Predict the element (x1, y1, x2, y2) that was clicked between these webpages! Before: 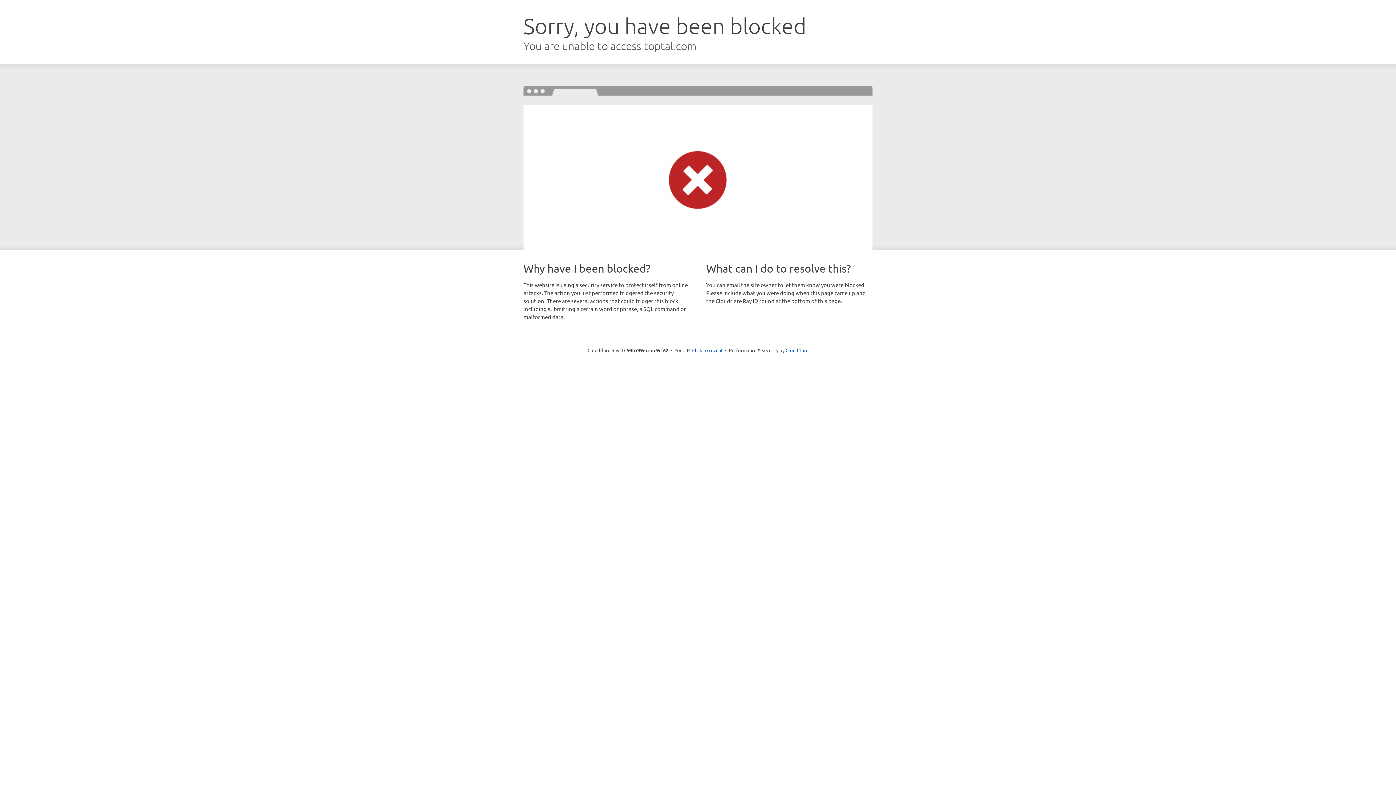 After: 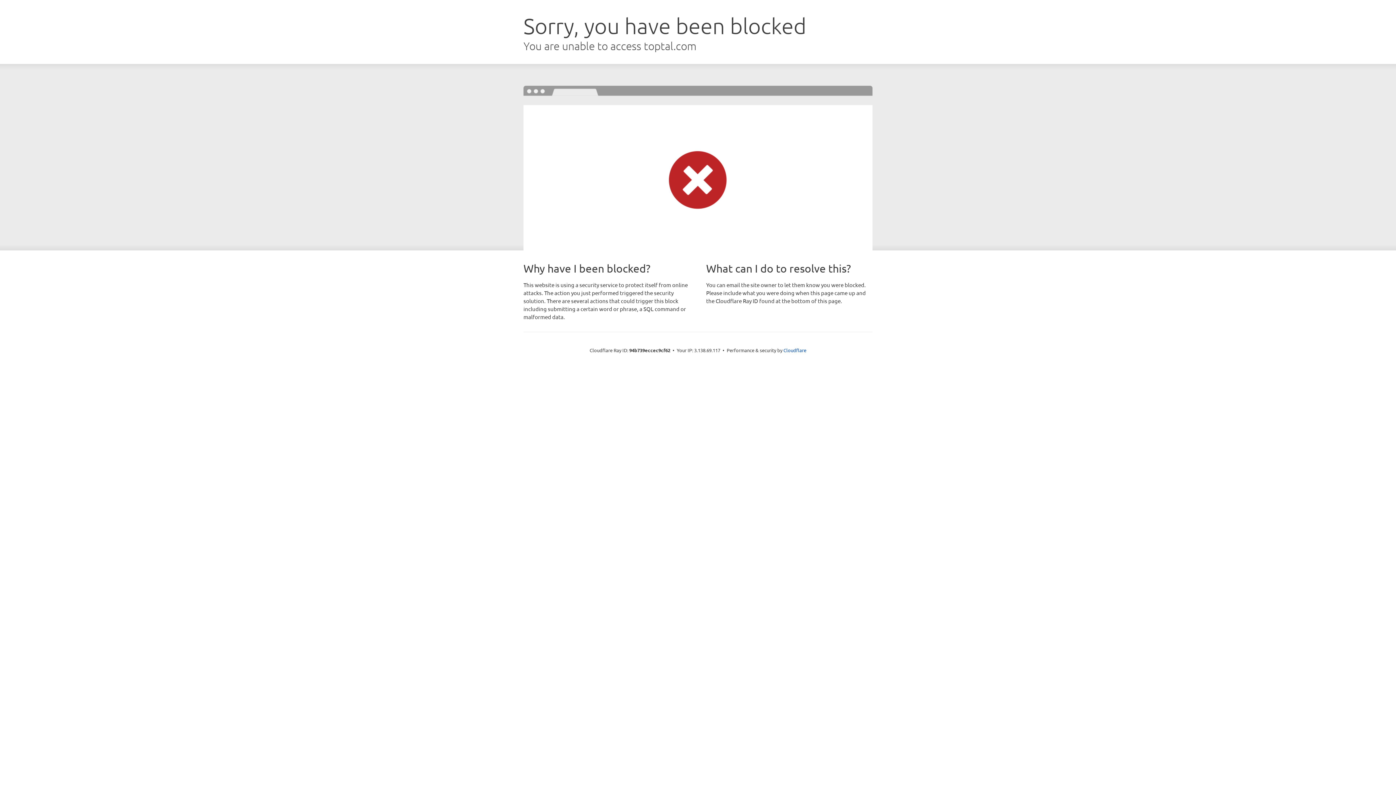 Action: bbox: (692, 346, 722, 353) label: Click to reveal